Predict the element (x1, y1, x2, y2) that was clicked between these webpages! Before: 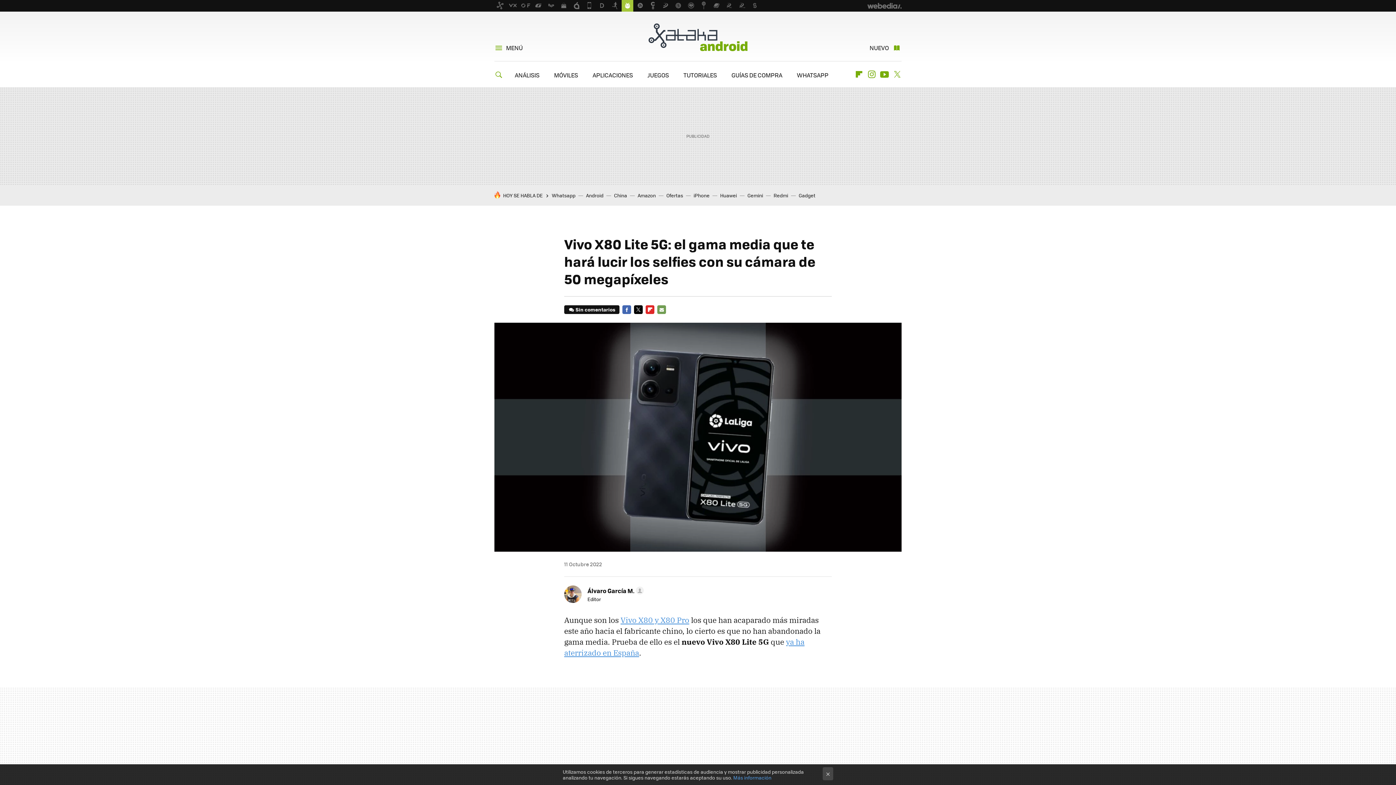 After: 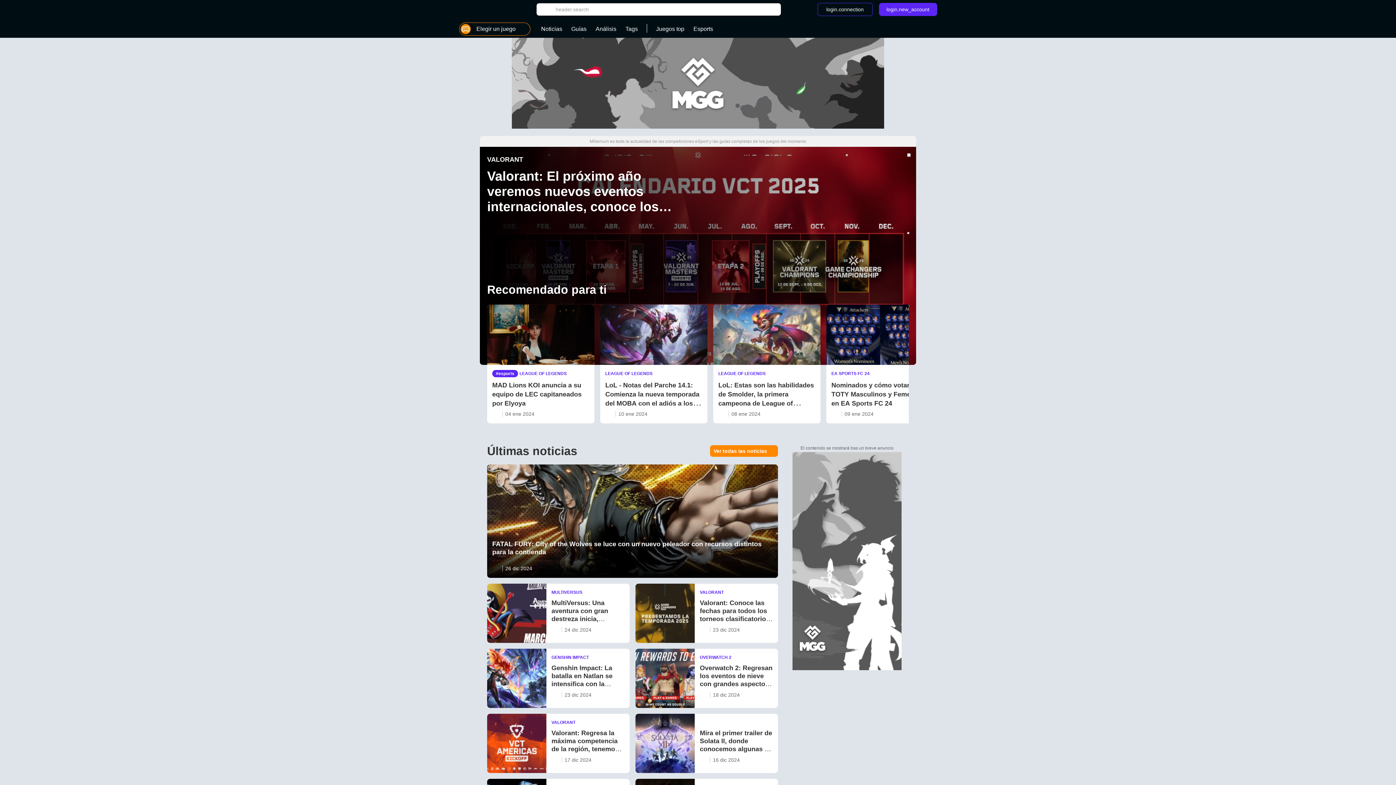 Action: bbox: (685, 0, 697, 11)